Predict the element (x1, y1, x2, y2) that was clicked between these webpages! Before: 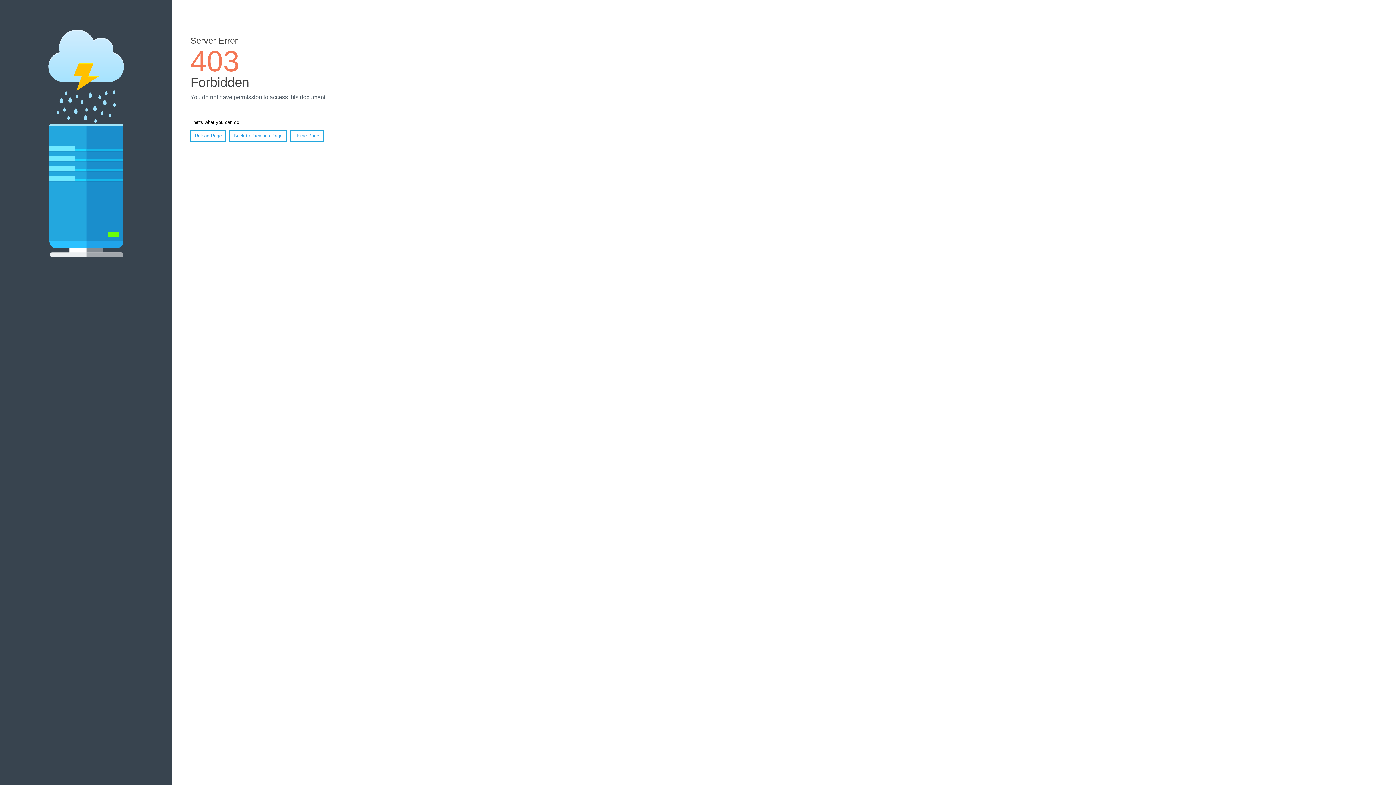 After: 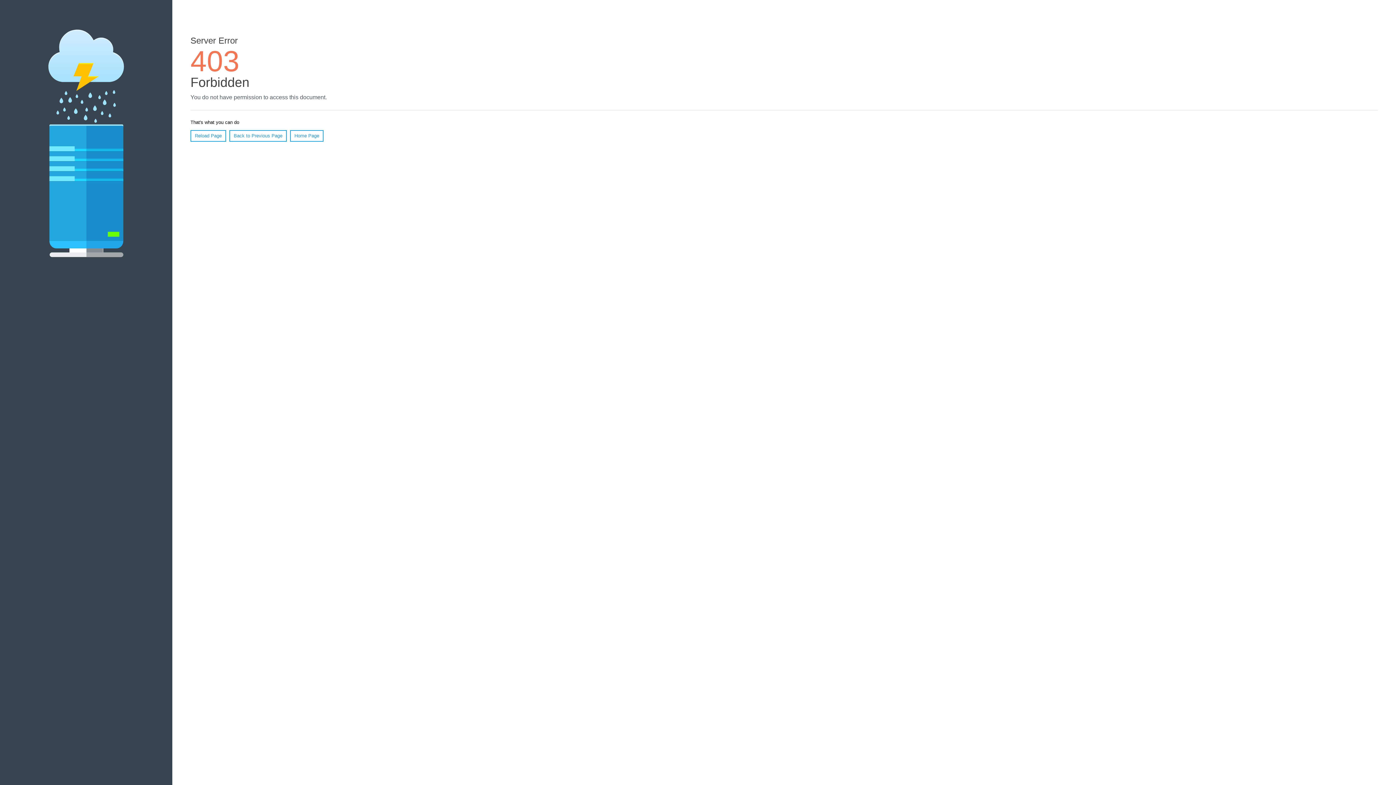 Action: label: Reload Page bbox: (190, 130, 226, 141)